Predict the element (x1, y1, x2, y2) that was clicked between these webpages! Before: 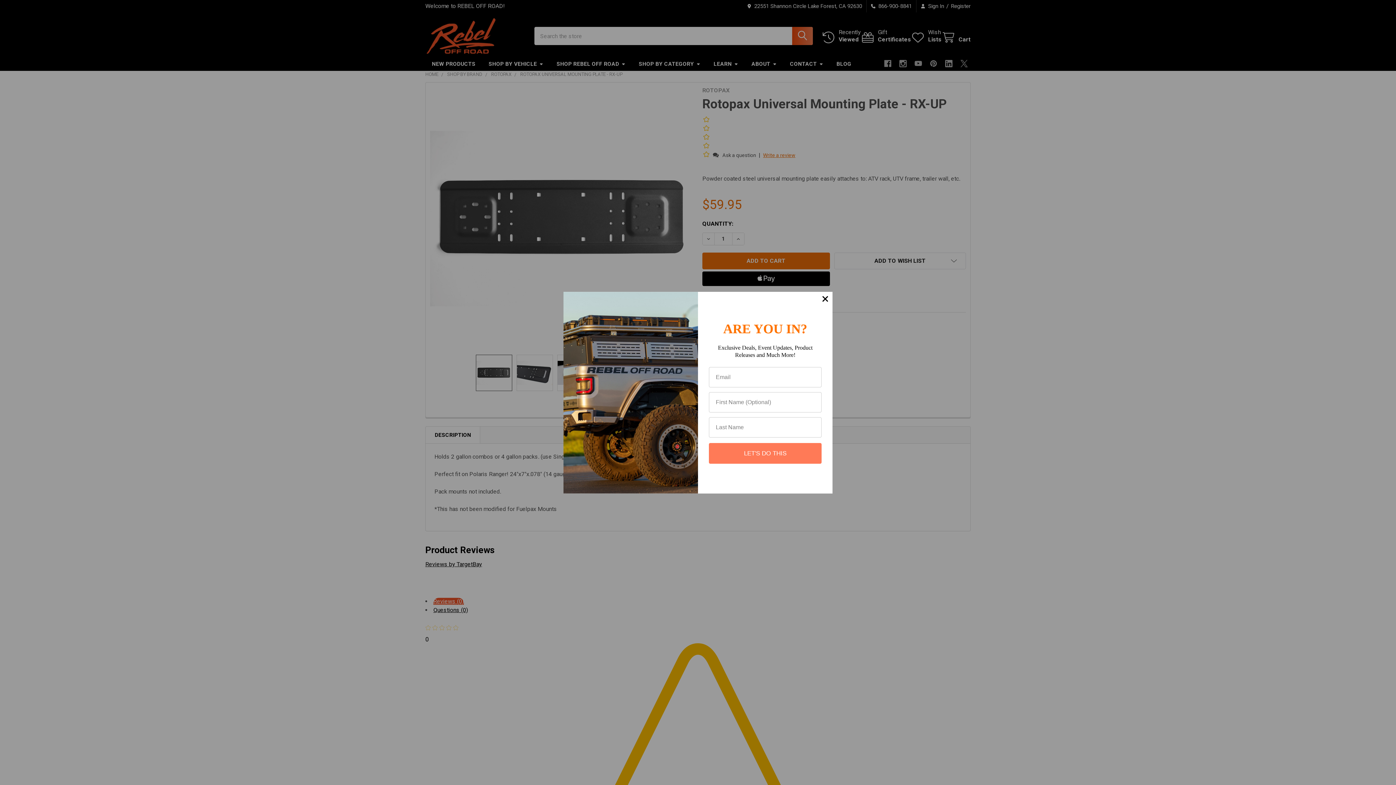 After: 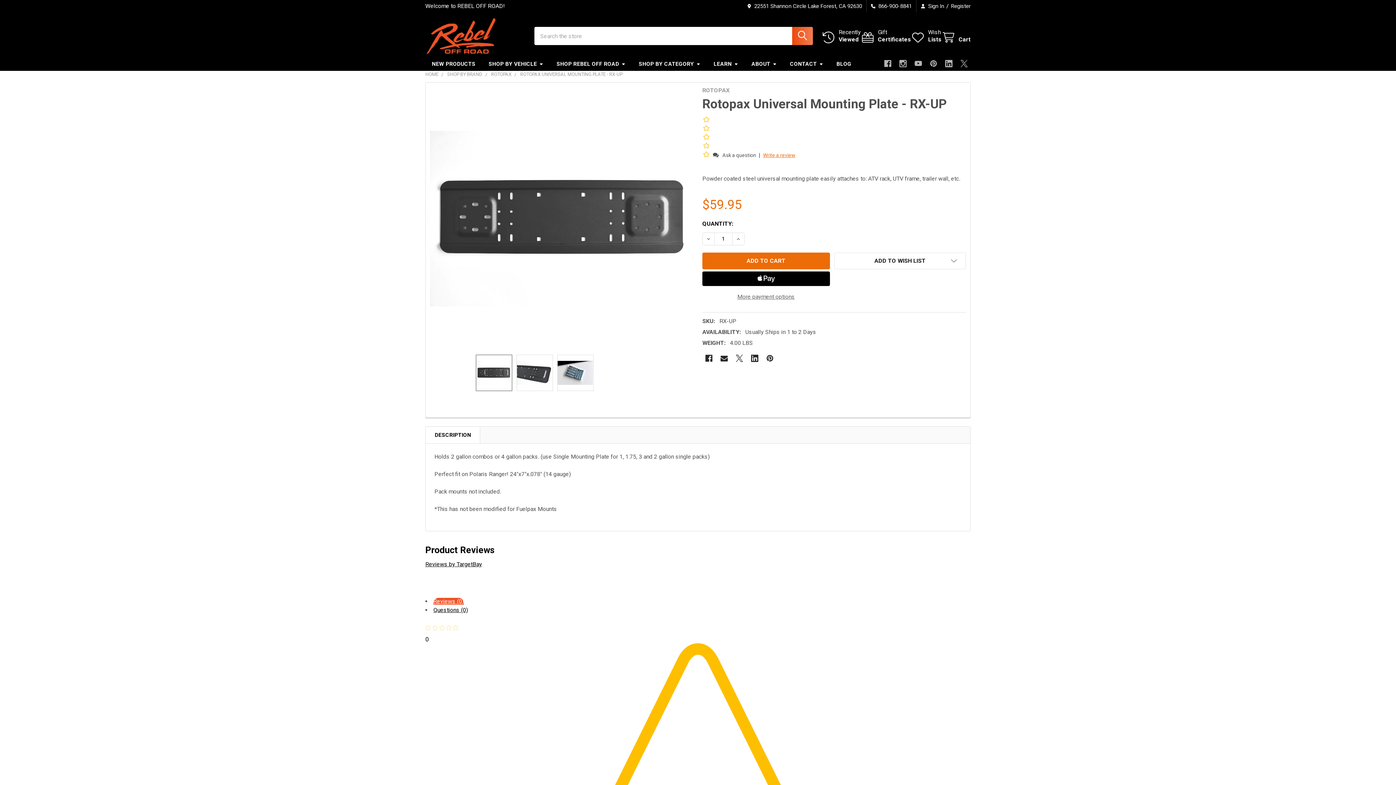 Action: bbox: (818, 291, 832, 306)